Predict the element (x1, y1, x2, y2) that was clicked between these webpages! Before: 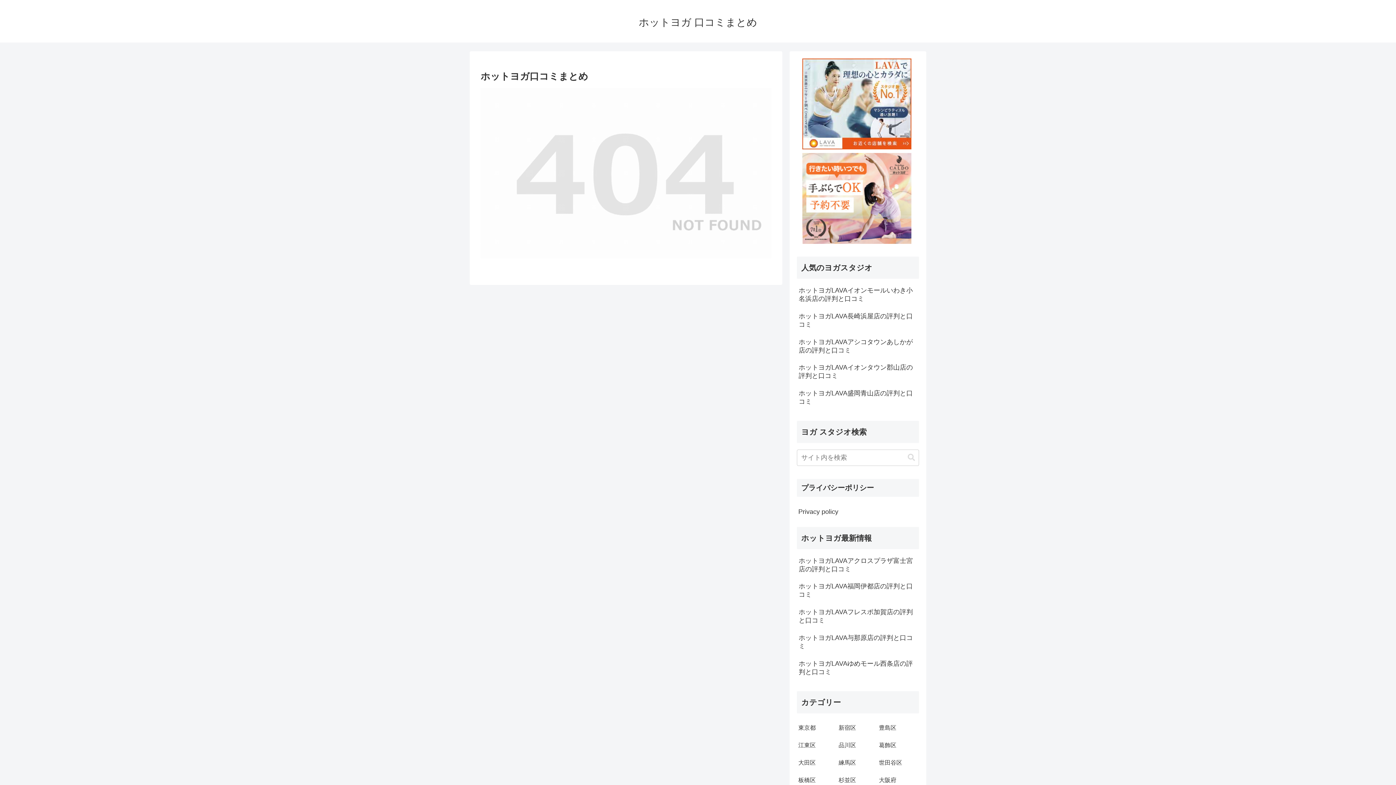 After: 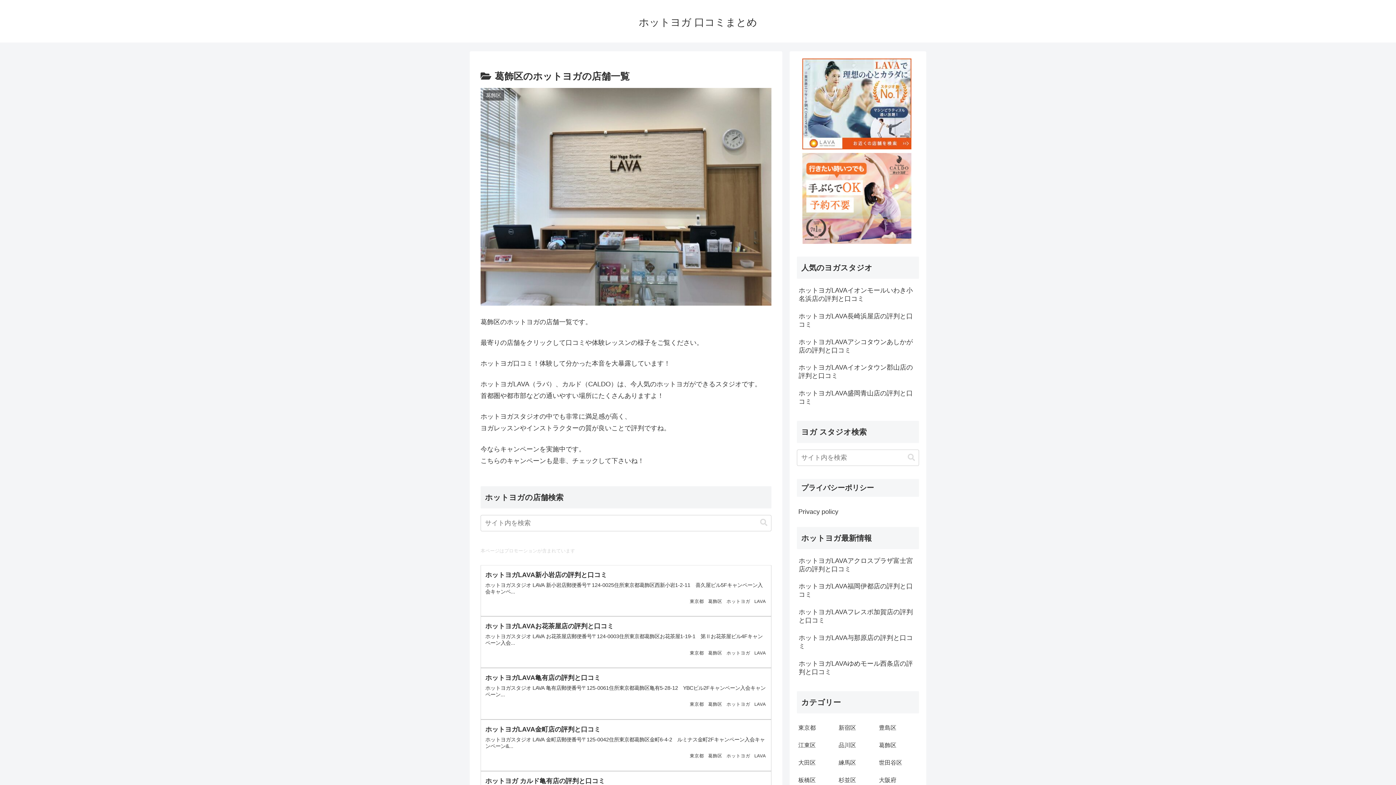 Action: bbox: (877, 736, 918, 754) label: 葛飾区